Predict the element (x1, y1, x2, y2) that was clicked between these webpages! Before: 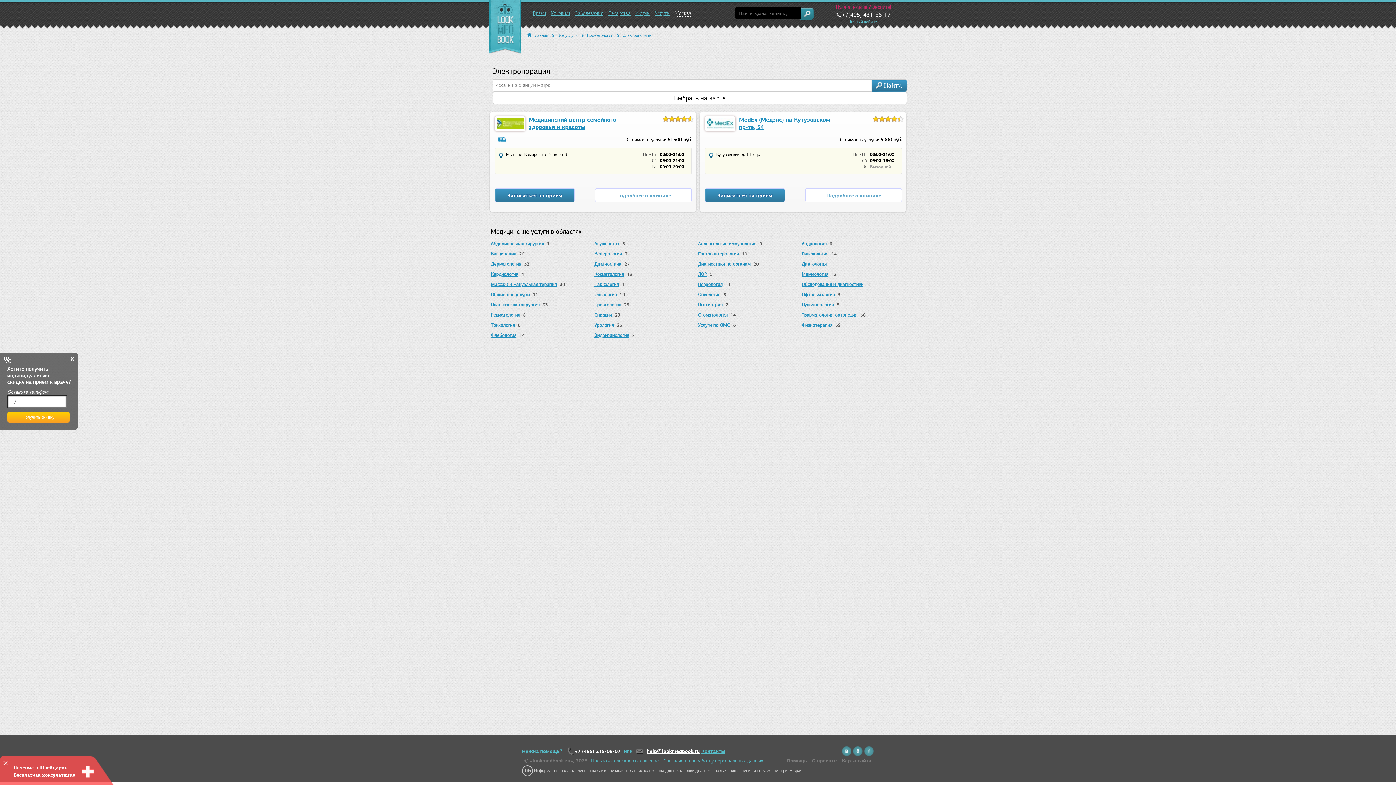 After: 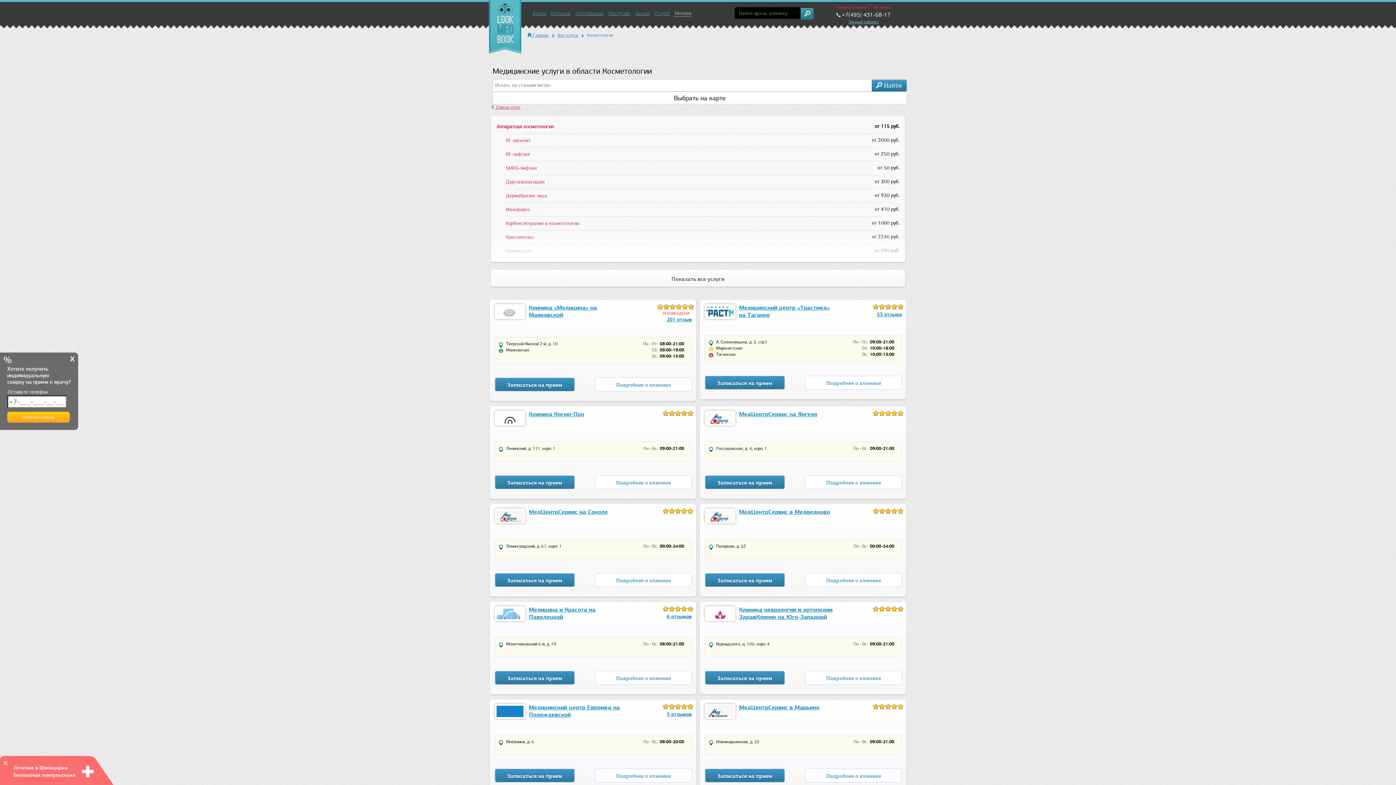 Action: bbox: (594, 271, 624, 277) label: Косметология